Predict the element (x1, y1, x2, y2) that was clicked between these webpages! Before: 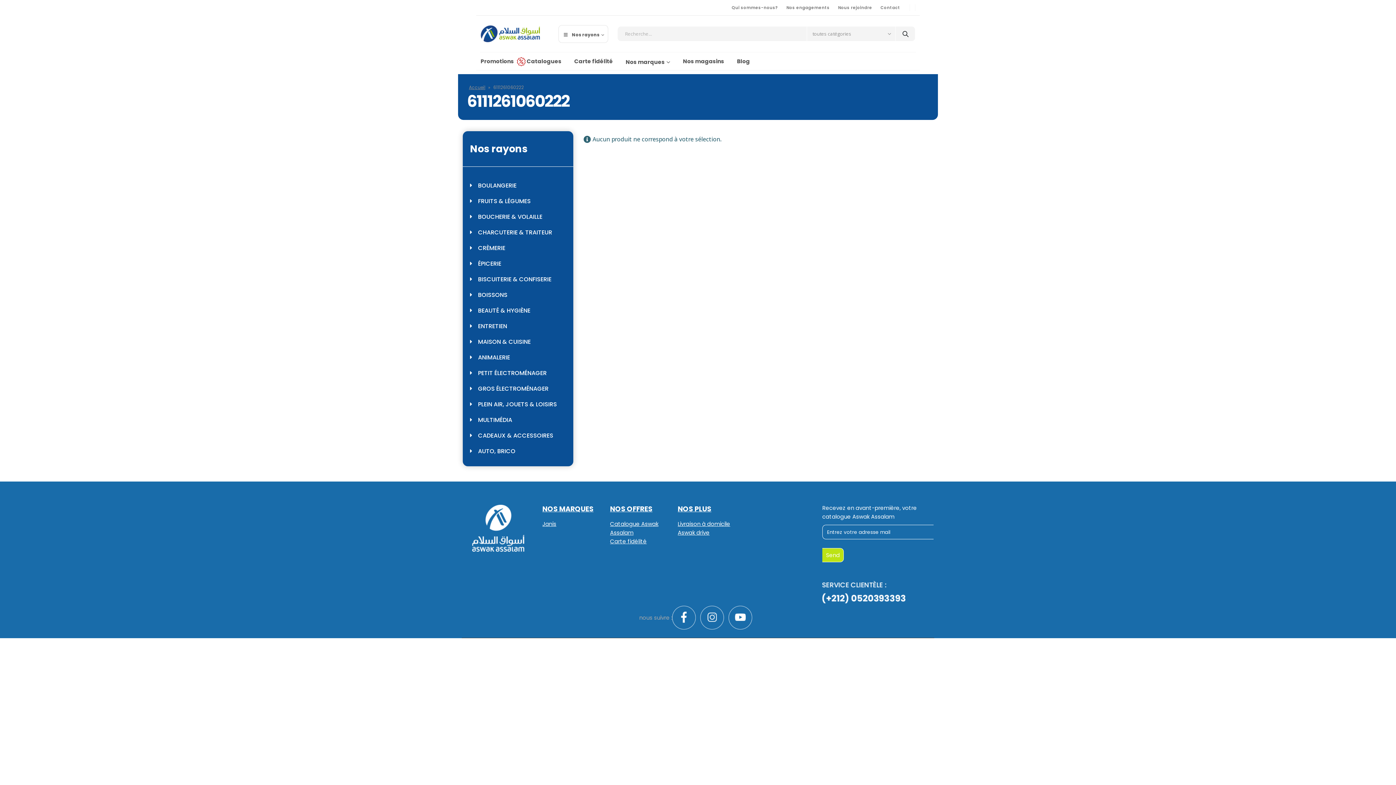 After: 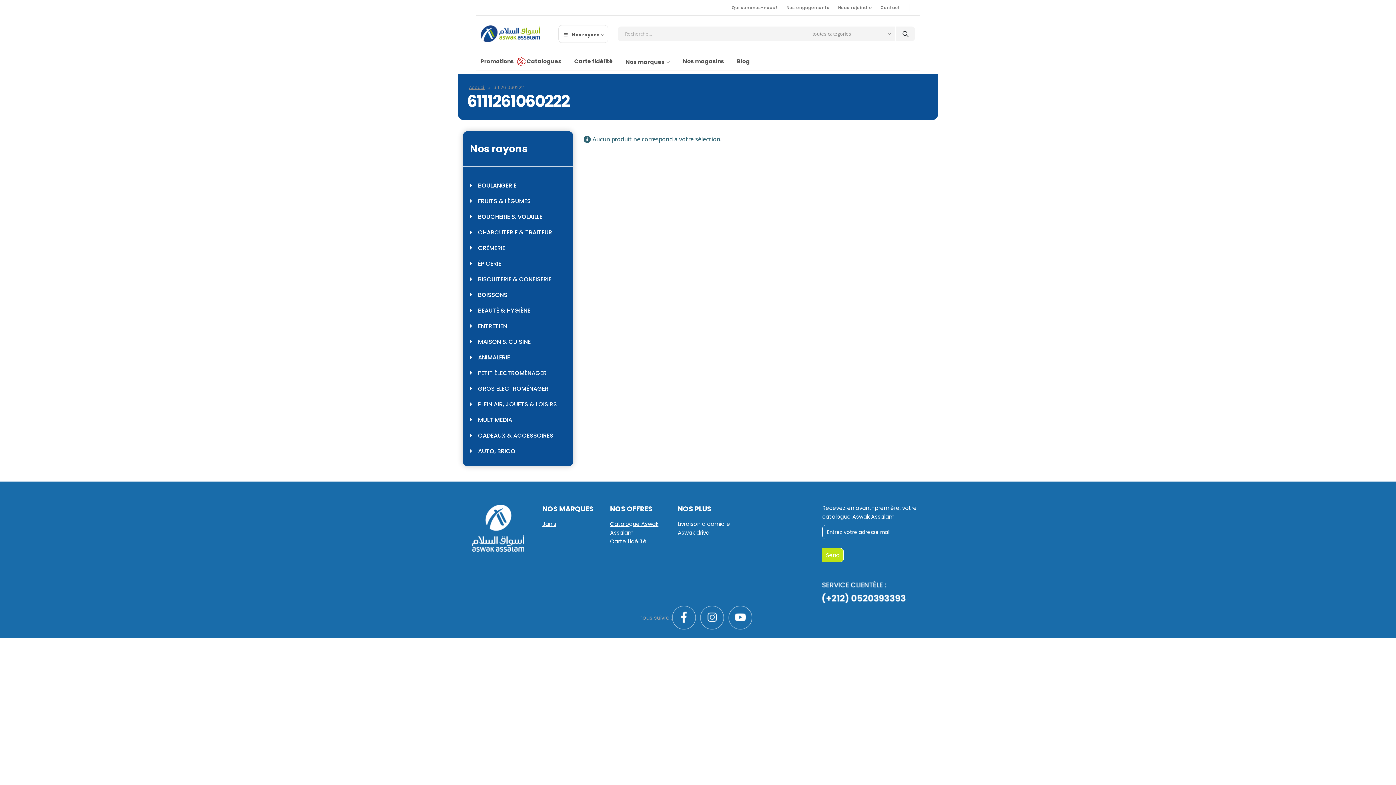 Action: label: Livraison à domicile bbox: (677, 520, 730, 528)